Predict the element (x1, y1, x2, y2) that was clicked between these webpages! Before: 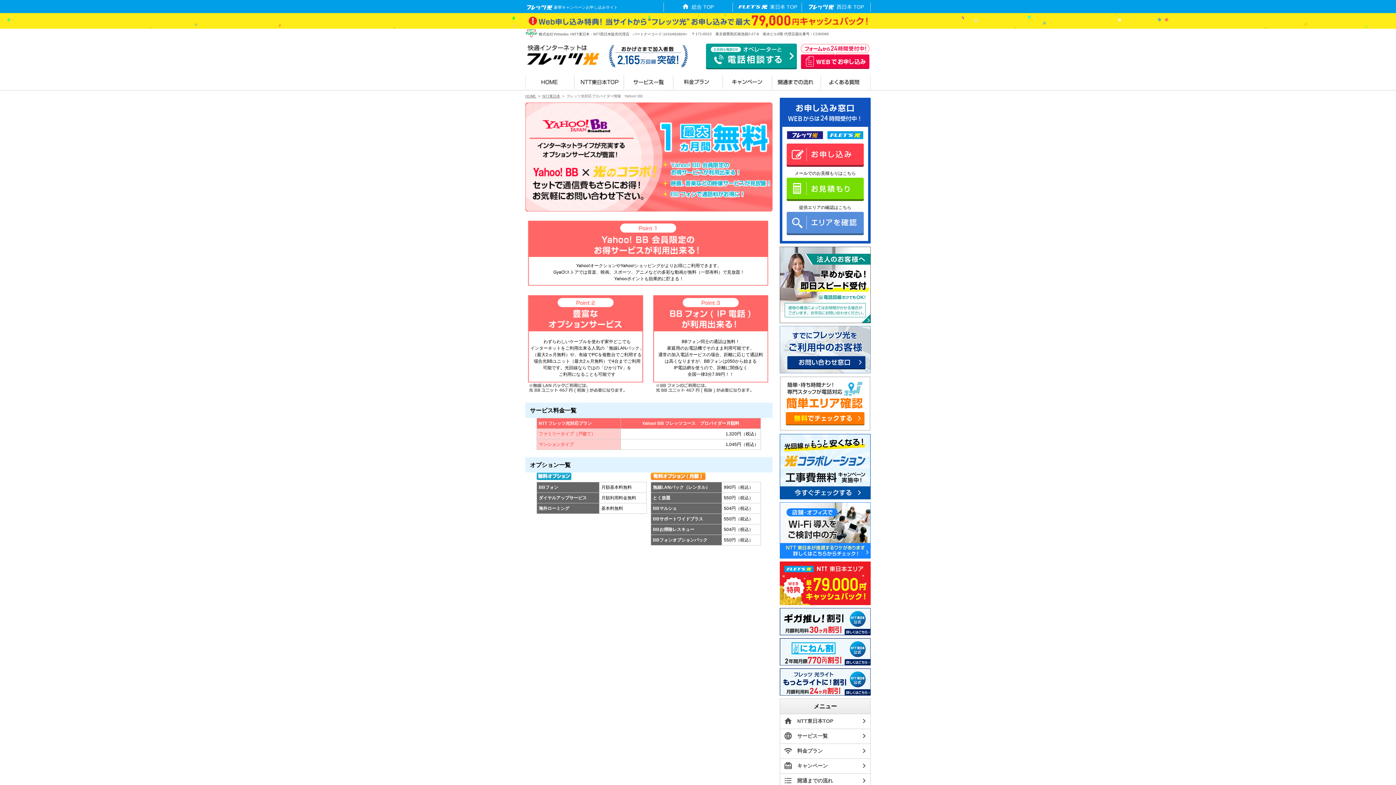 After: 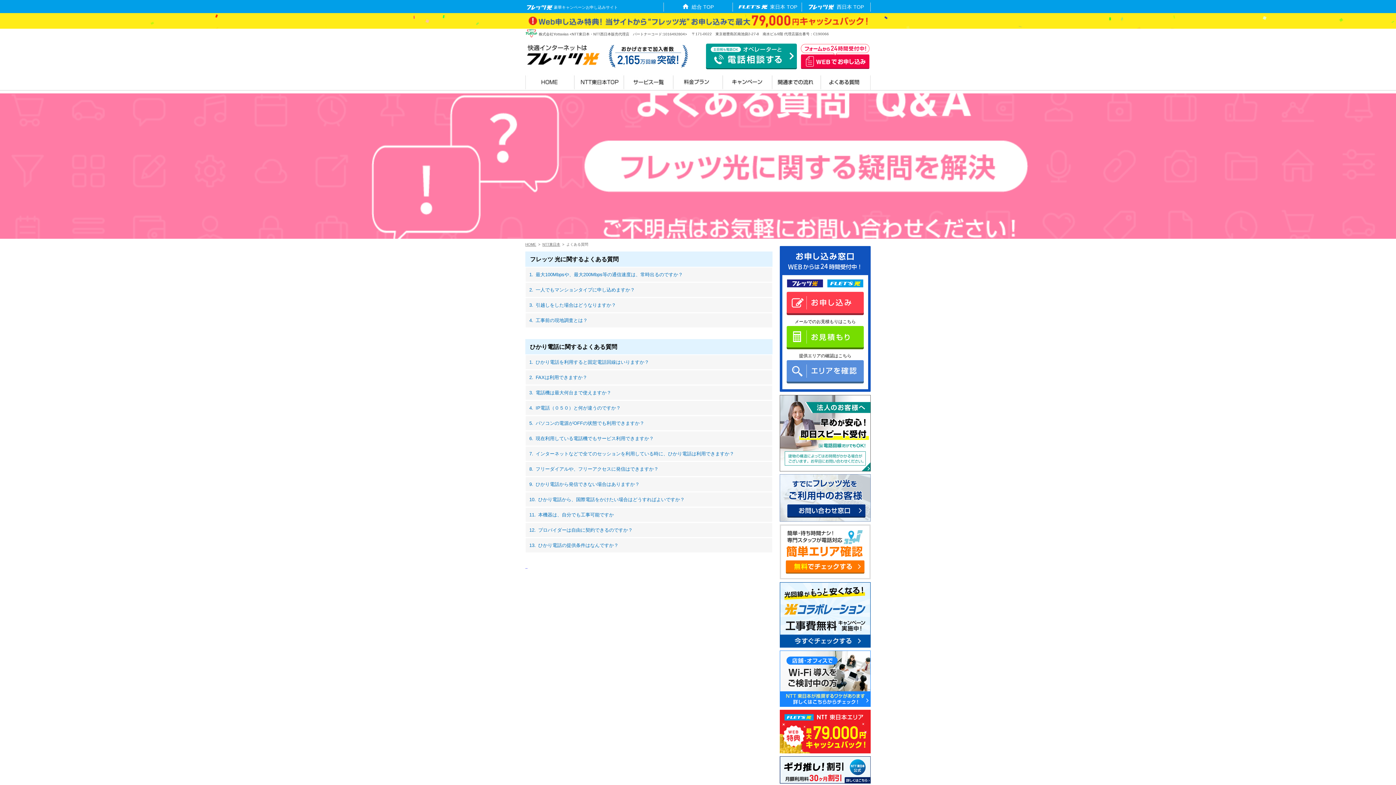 Action: bbox: (821, 74, 870, 90) label: よくある質問